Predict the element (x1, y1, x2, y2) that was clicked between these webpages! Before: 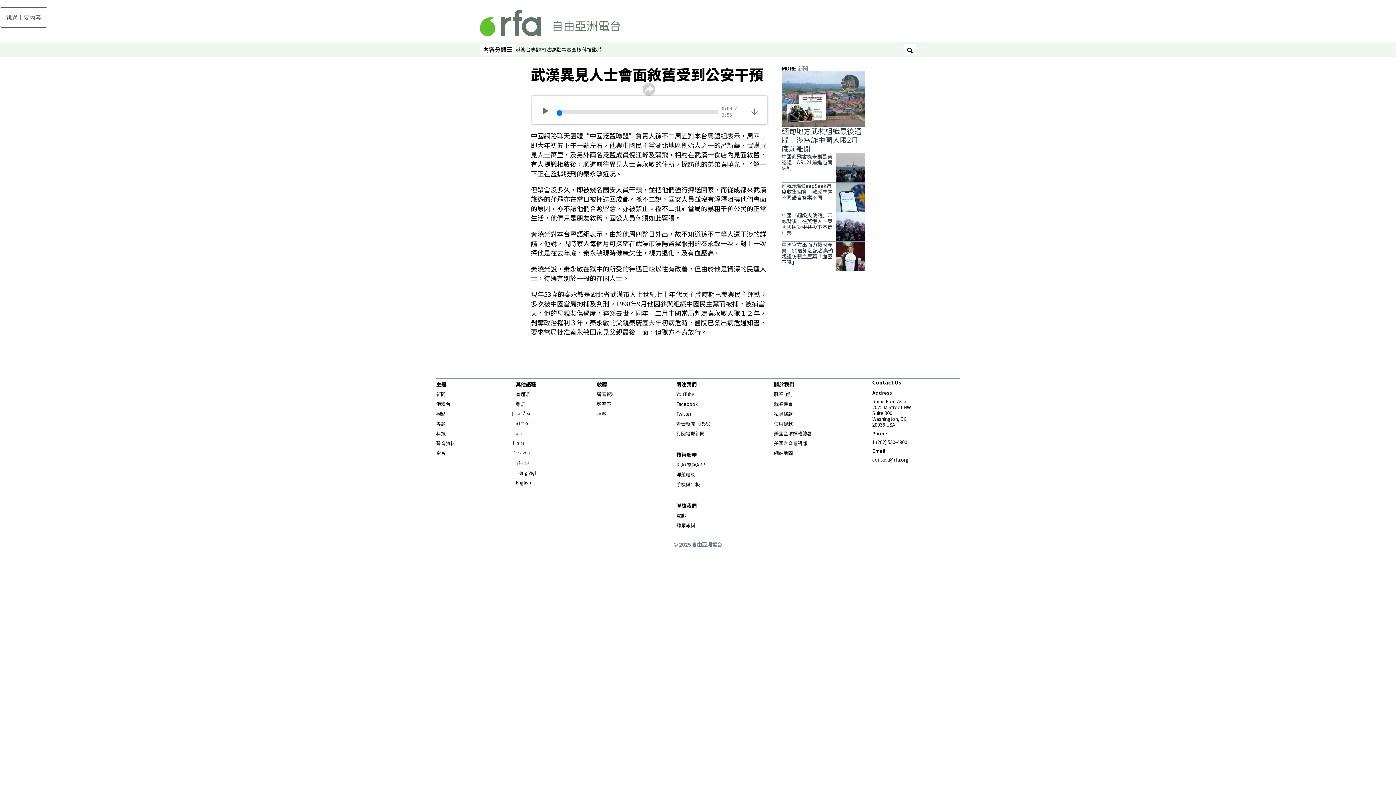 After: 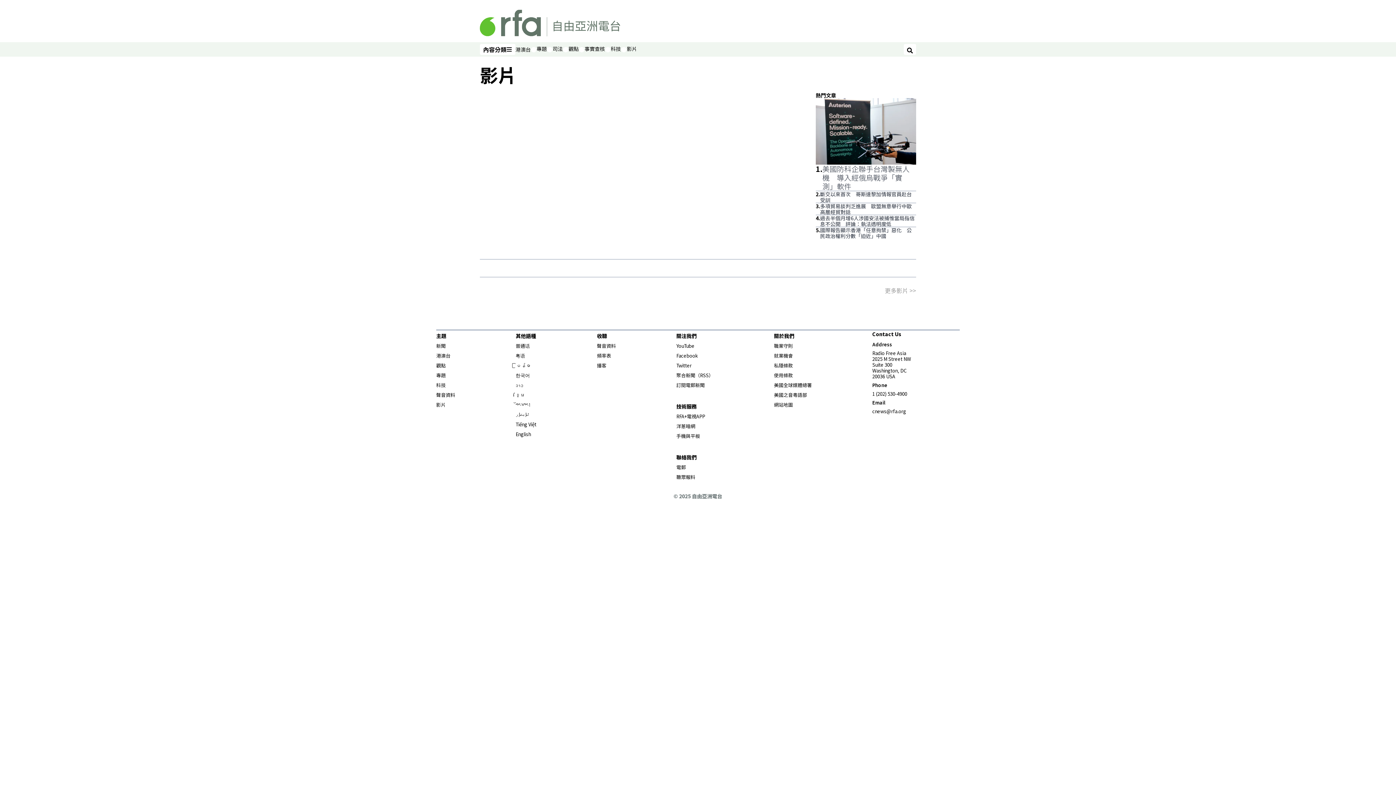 Action: bbox: (436, 449, 445, 456) label: 影片